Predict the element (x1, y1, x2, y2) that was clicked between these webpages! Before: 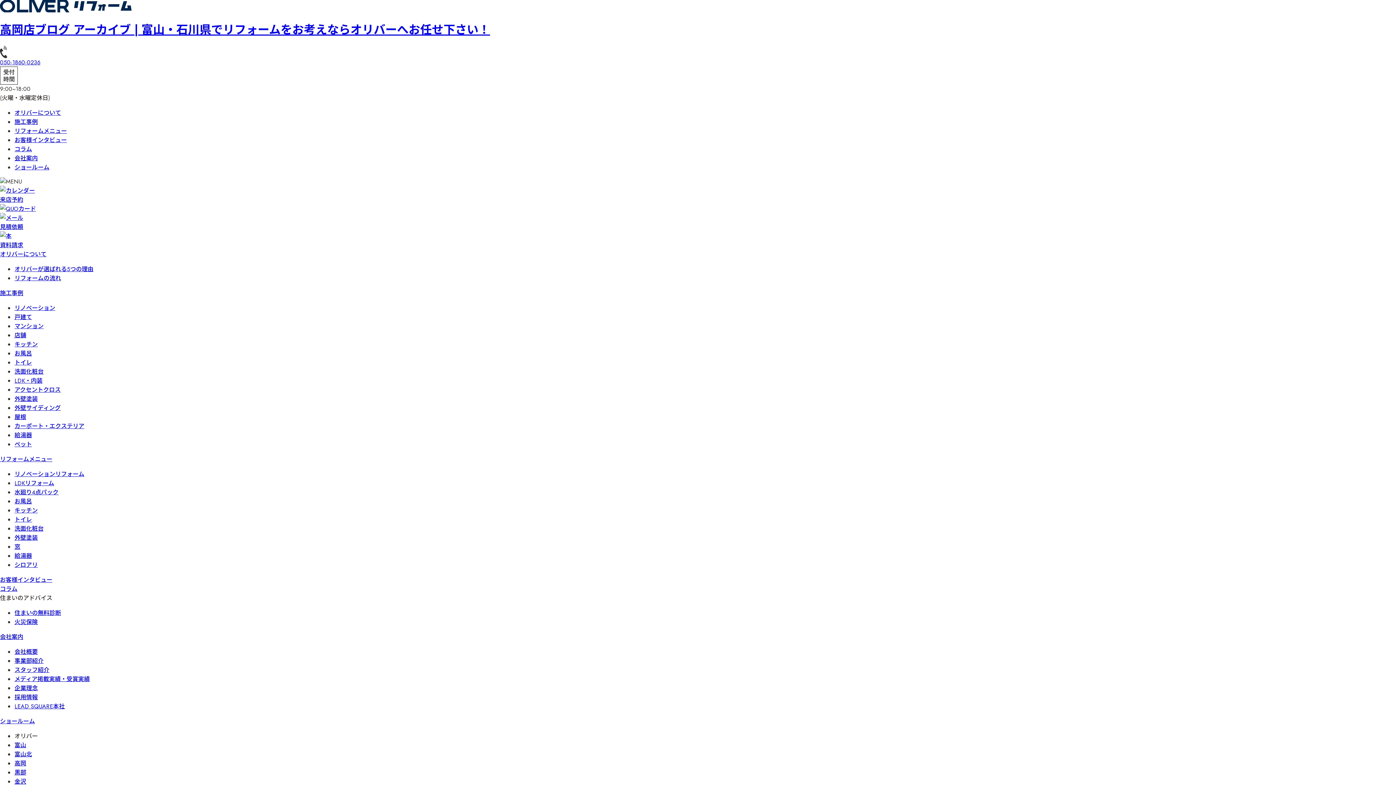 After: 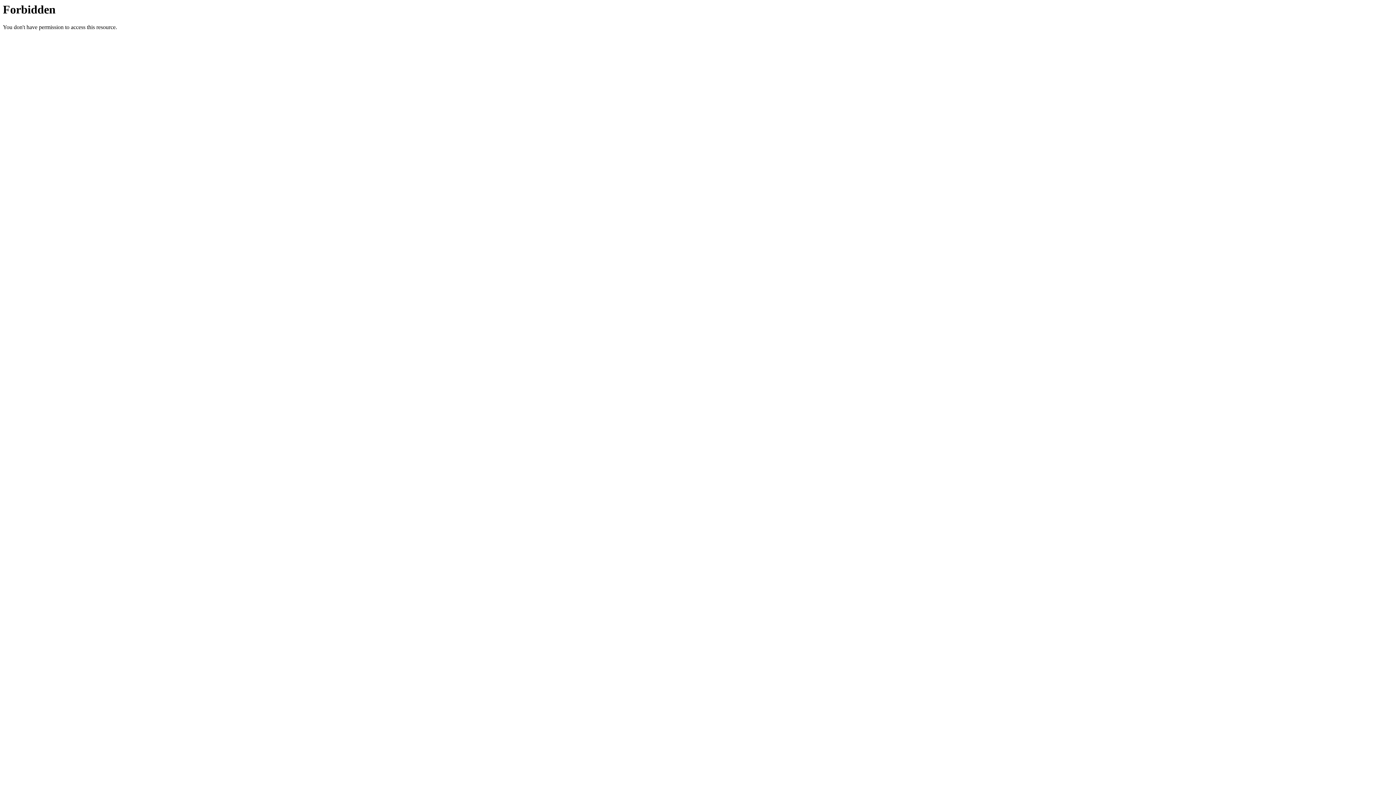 Action: bbox: (14, 403, 60, 412) label: 外壁サイディング